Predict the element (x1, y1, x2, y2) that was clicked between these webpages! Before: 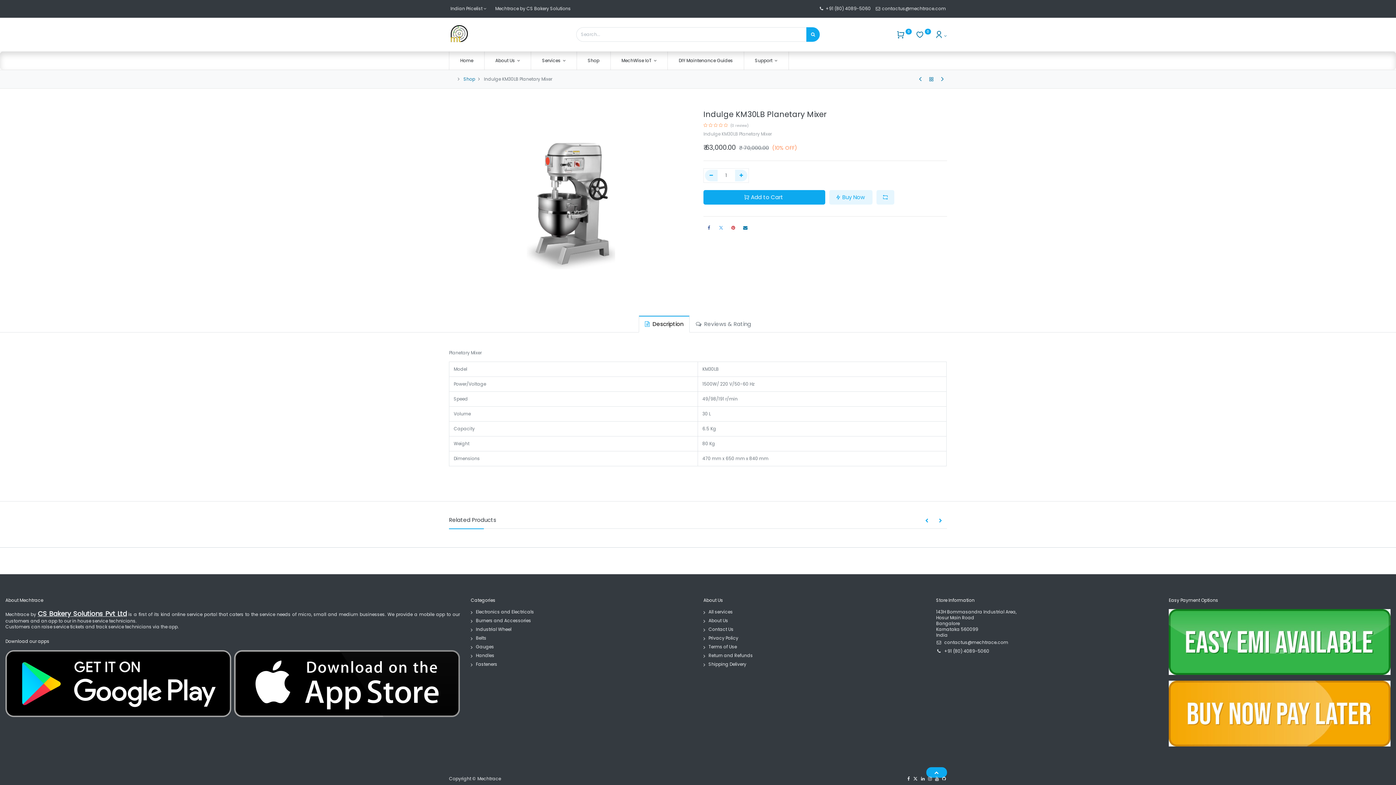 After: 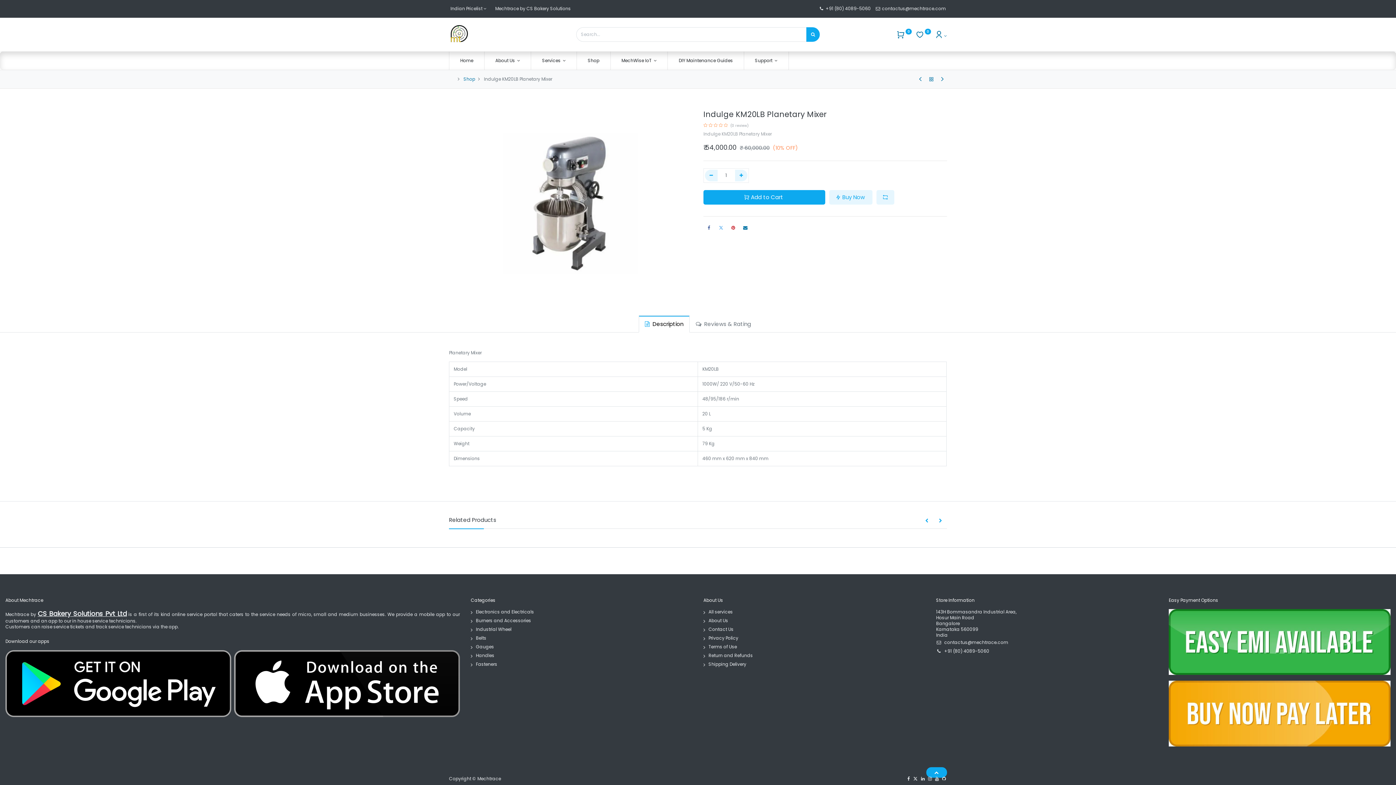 Action: bbox: (915, 74, 925, 84) label: ﻿ ​ ﻿